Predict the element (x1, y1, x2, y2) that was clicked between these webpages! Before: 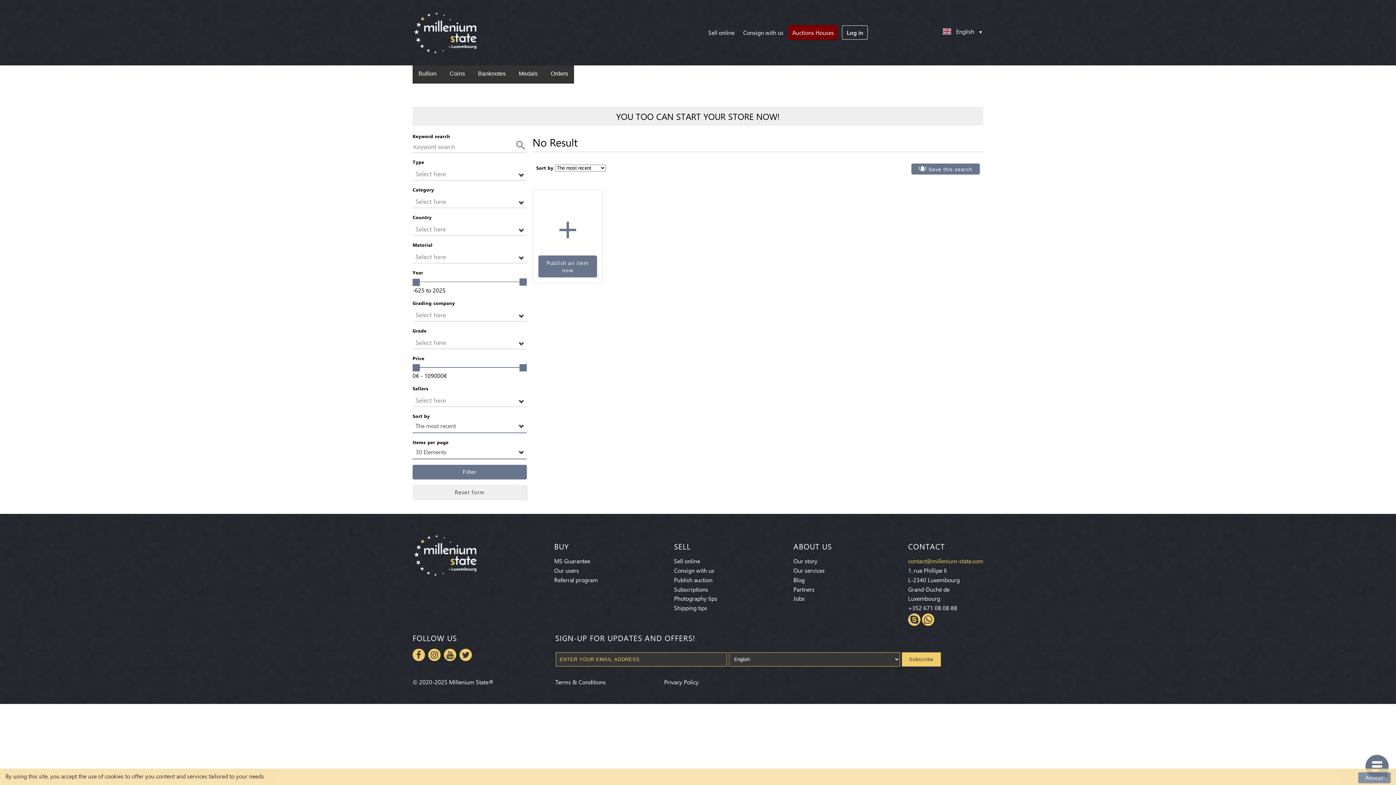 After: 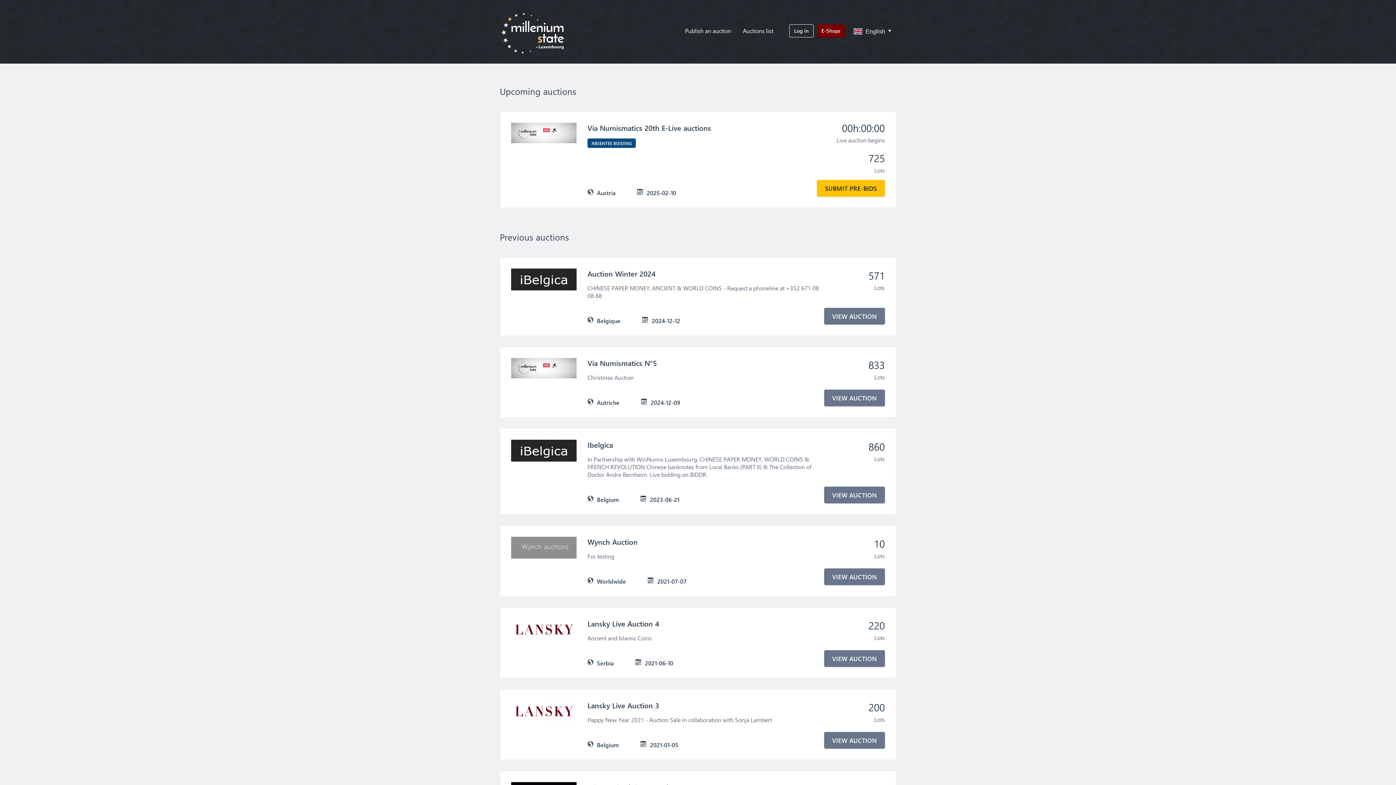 Action: bbox: (788, 25, 837, 40) label: Auctions Houses